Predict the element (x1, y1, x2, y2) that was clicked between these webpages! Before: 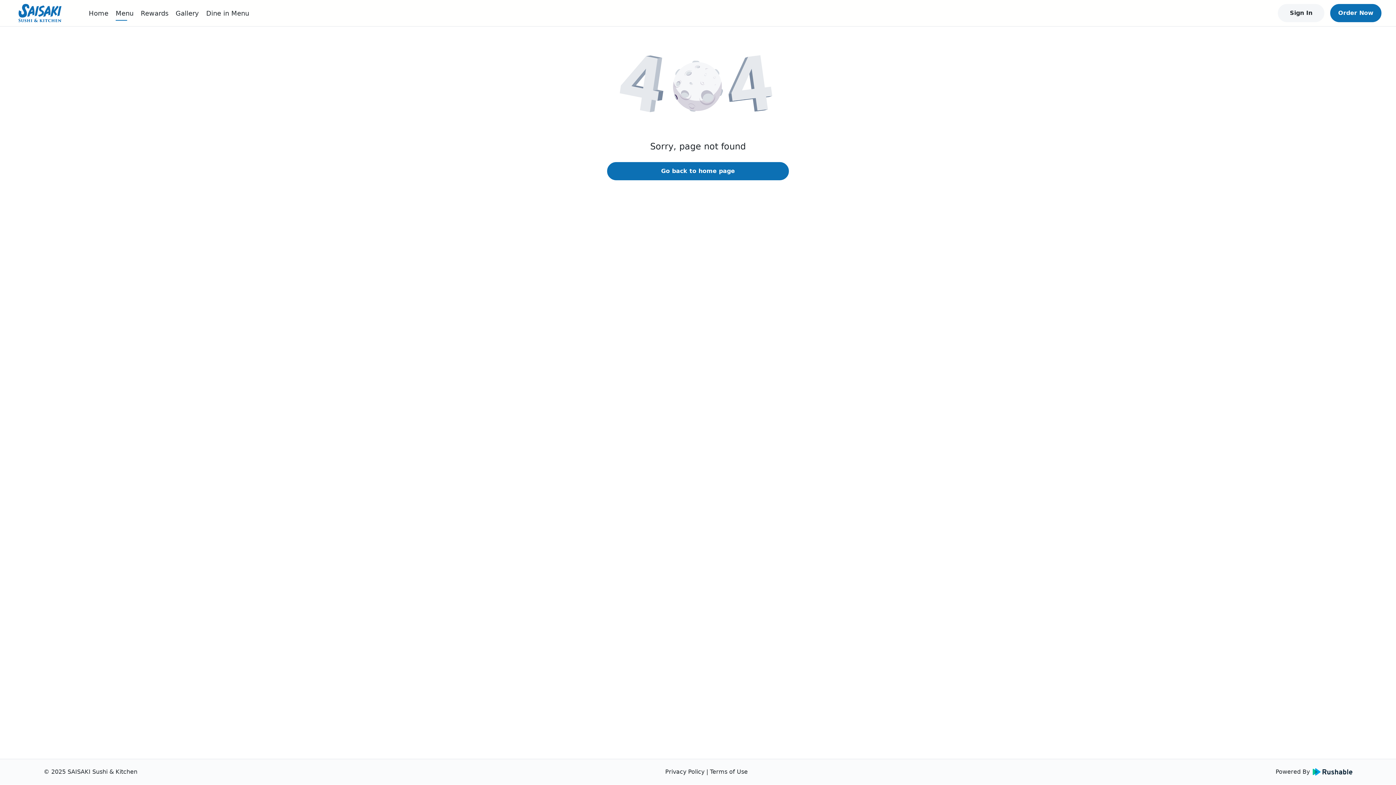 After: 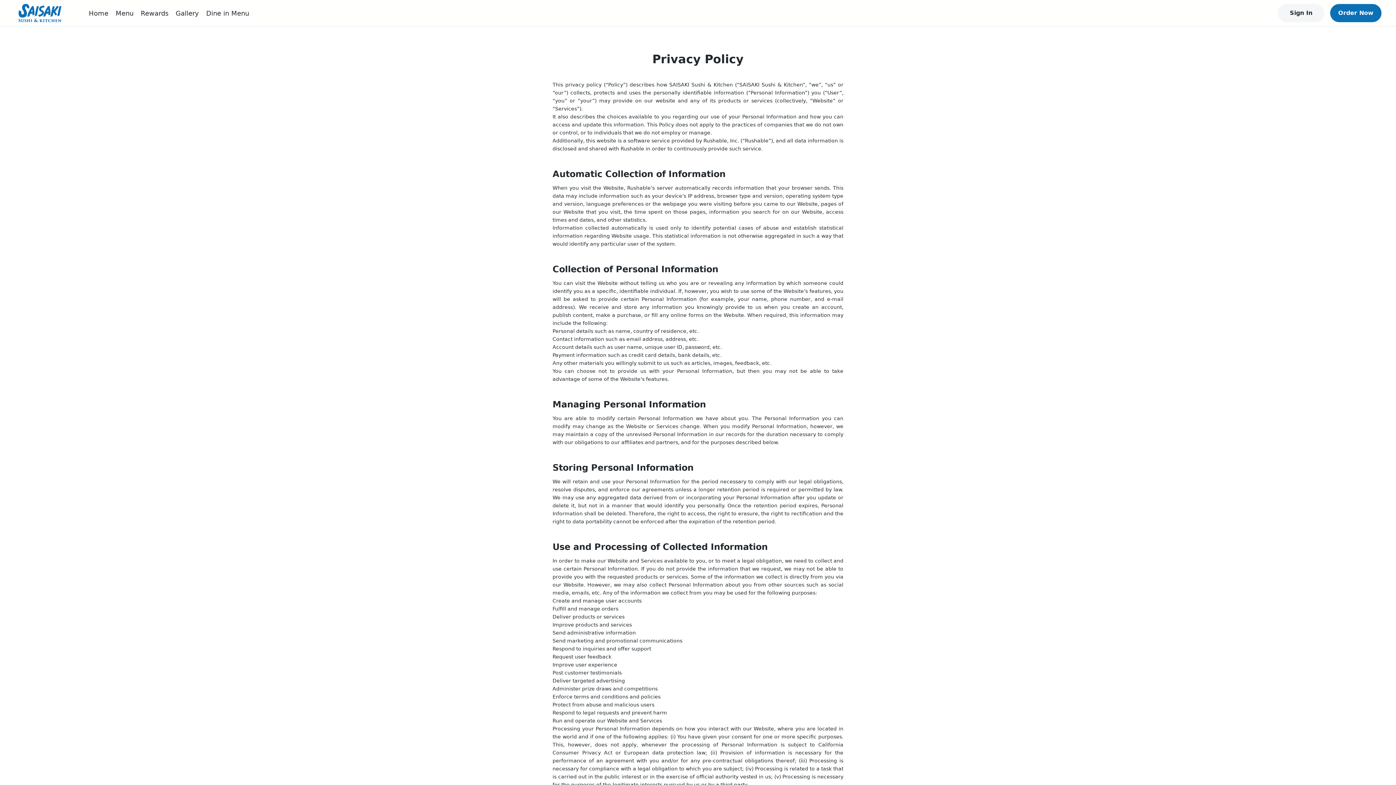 Action: label: Privacy Policy bbox: (665, 768, 704, 775)